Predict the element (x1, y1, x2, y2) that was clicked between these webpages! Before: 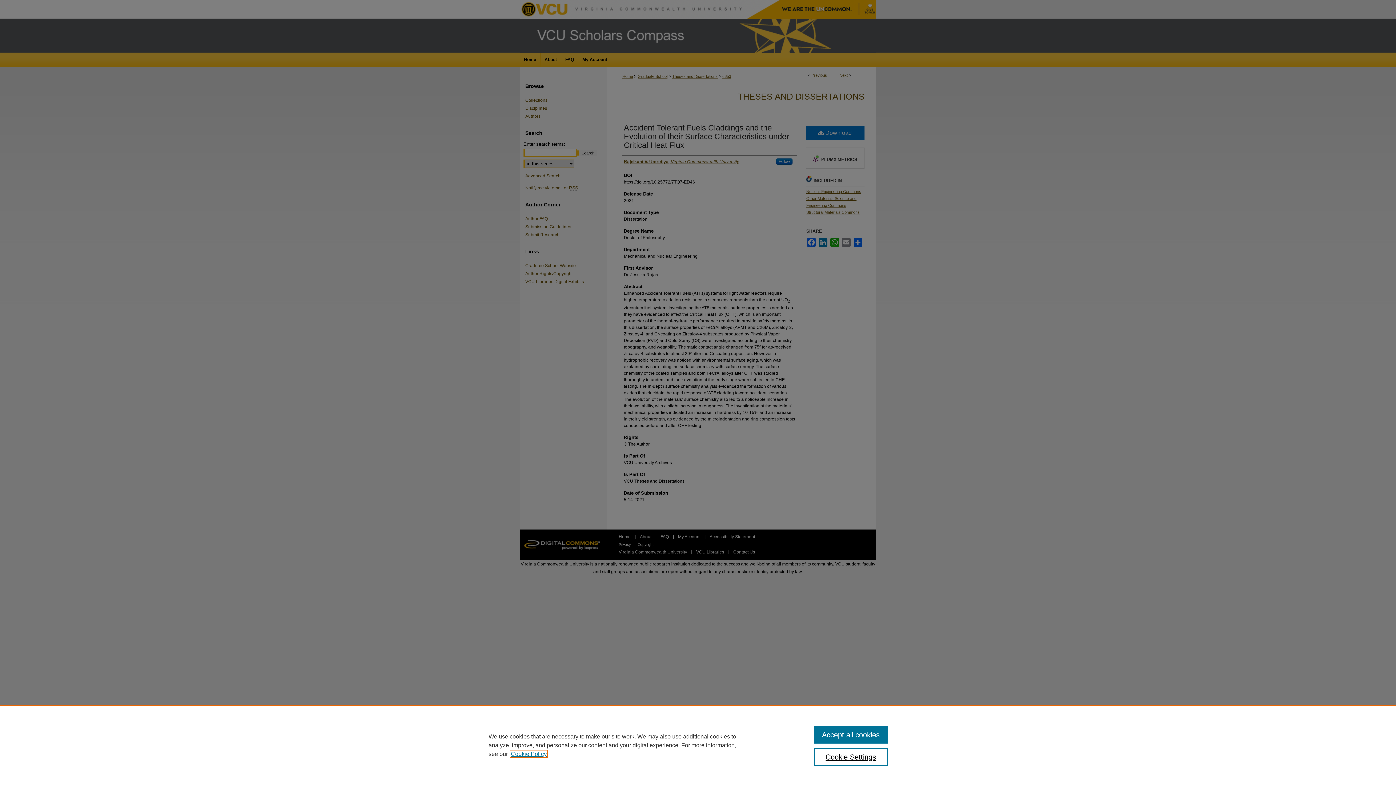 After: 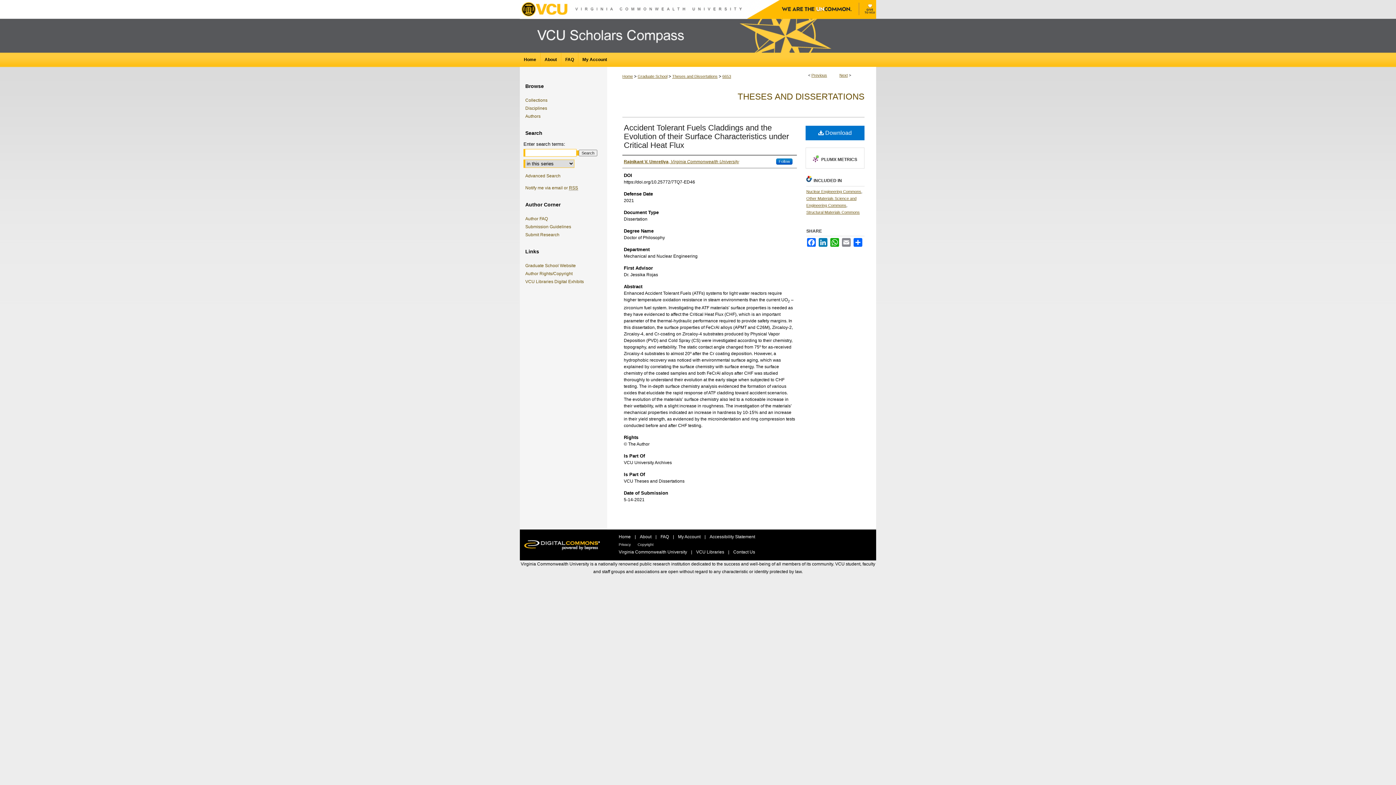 Action: label: Accept all cookies bbox: (814, 726, 887, 744)